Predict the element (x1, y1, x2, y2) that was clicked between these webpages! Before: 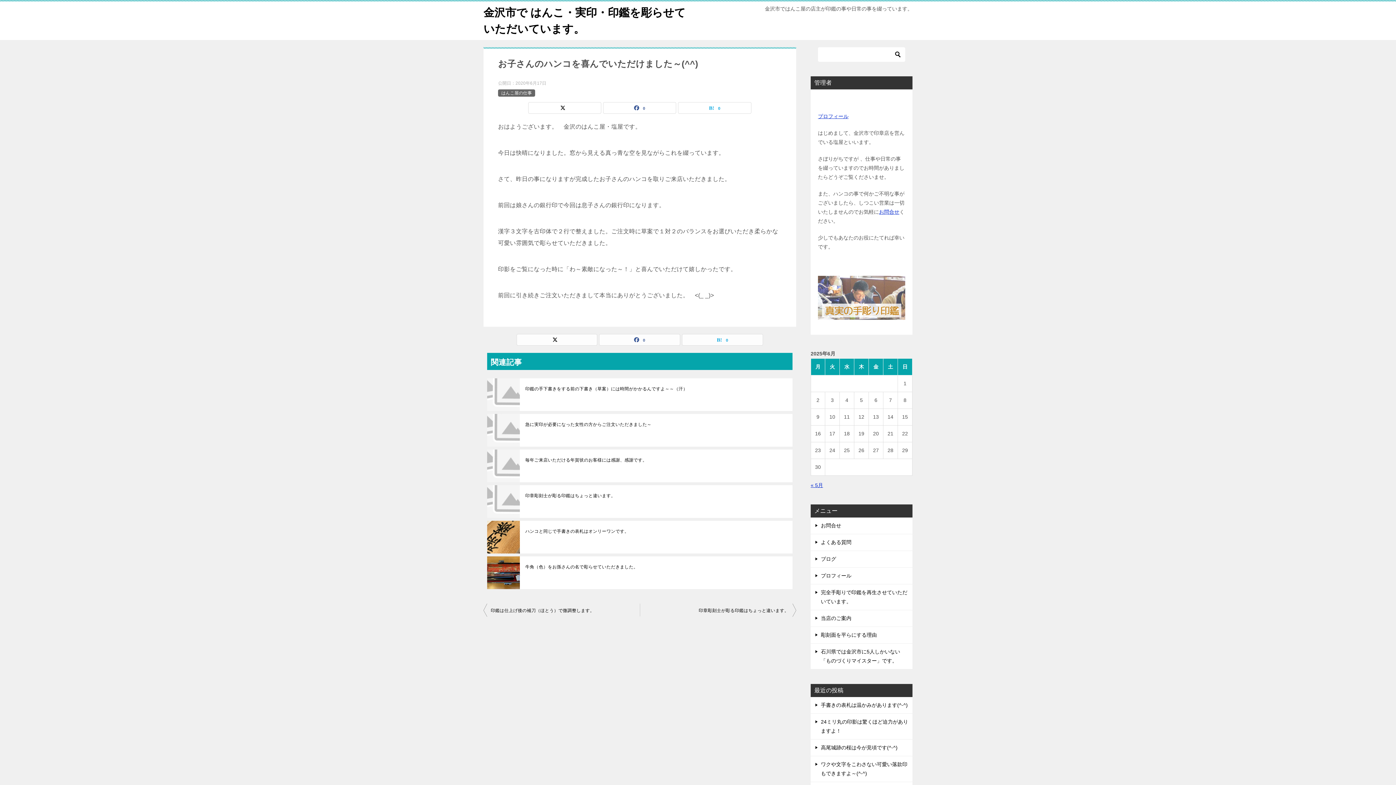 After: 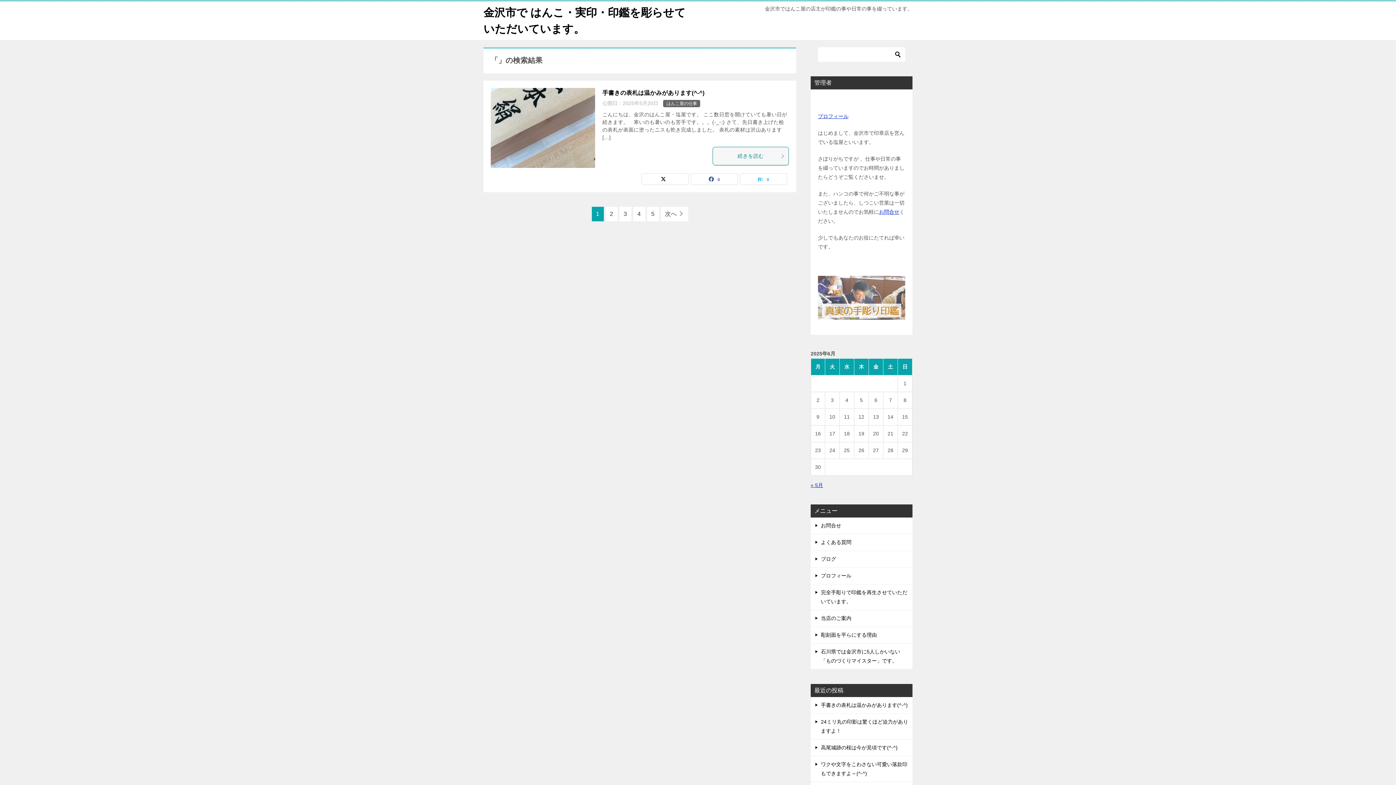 Action: bbox: (892, 47, 903, 61)